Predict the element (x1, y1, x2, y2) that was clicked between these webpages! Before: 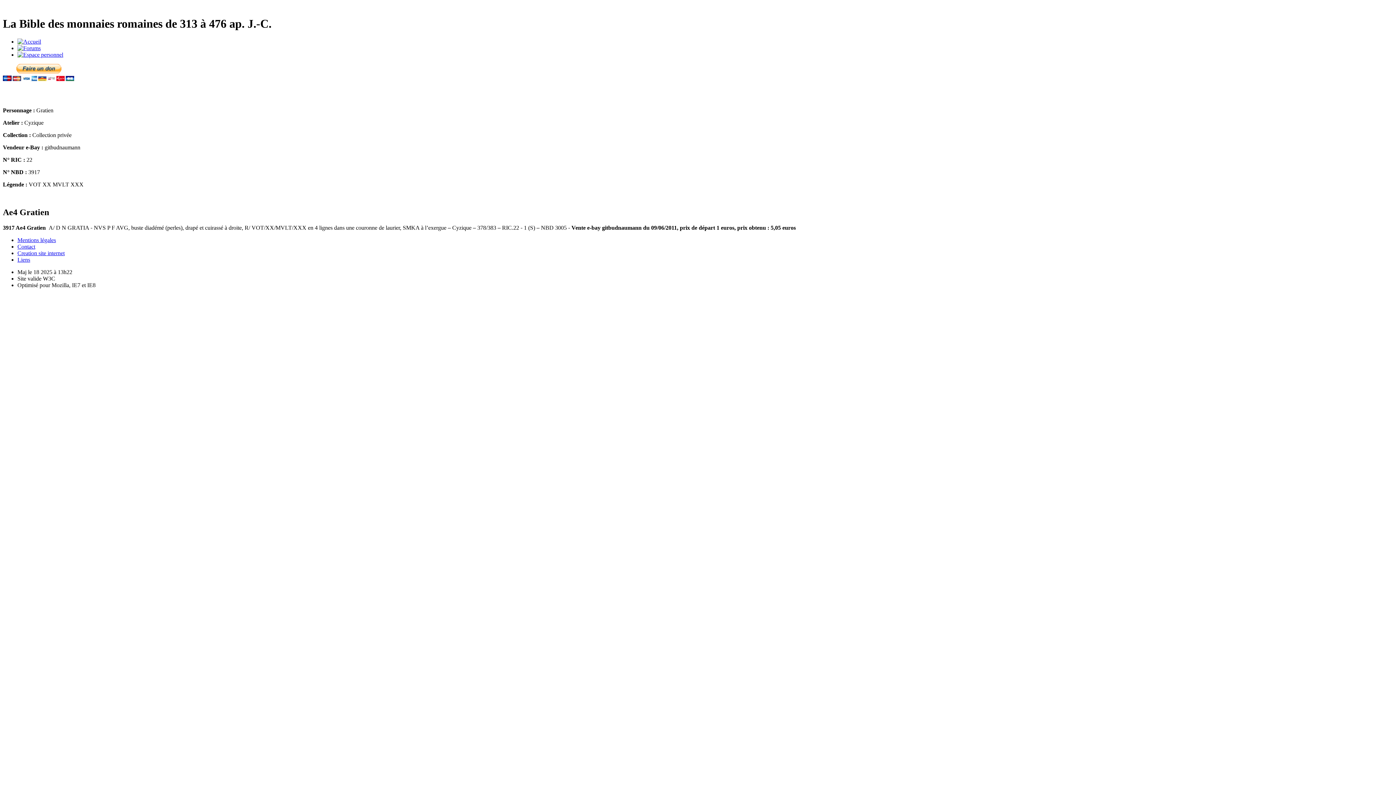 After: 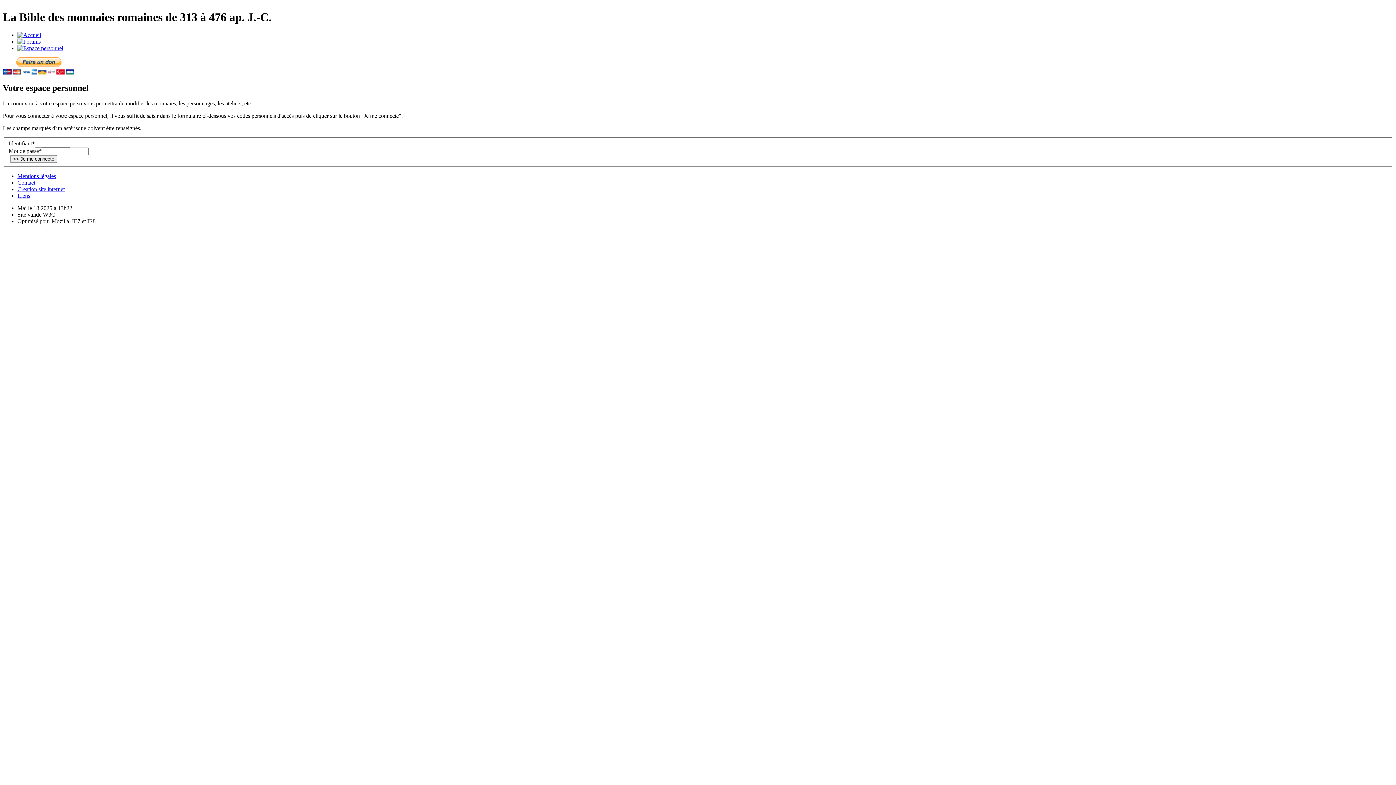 Action: bbox: (17, 51, 63, 57)